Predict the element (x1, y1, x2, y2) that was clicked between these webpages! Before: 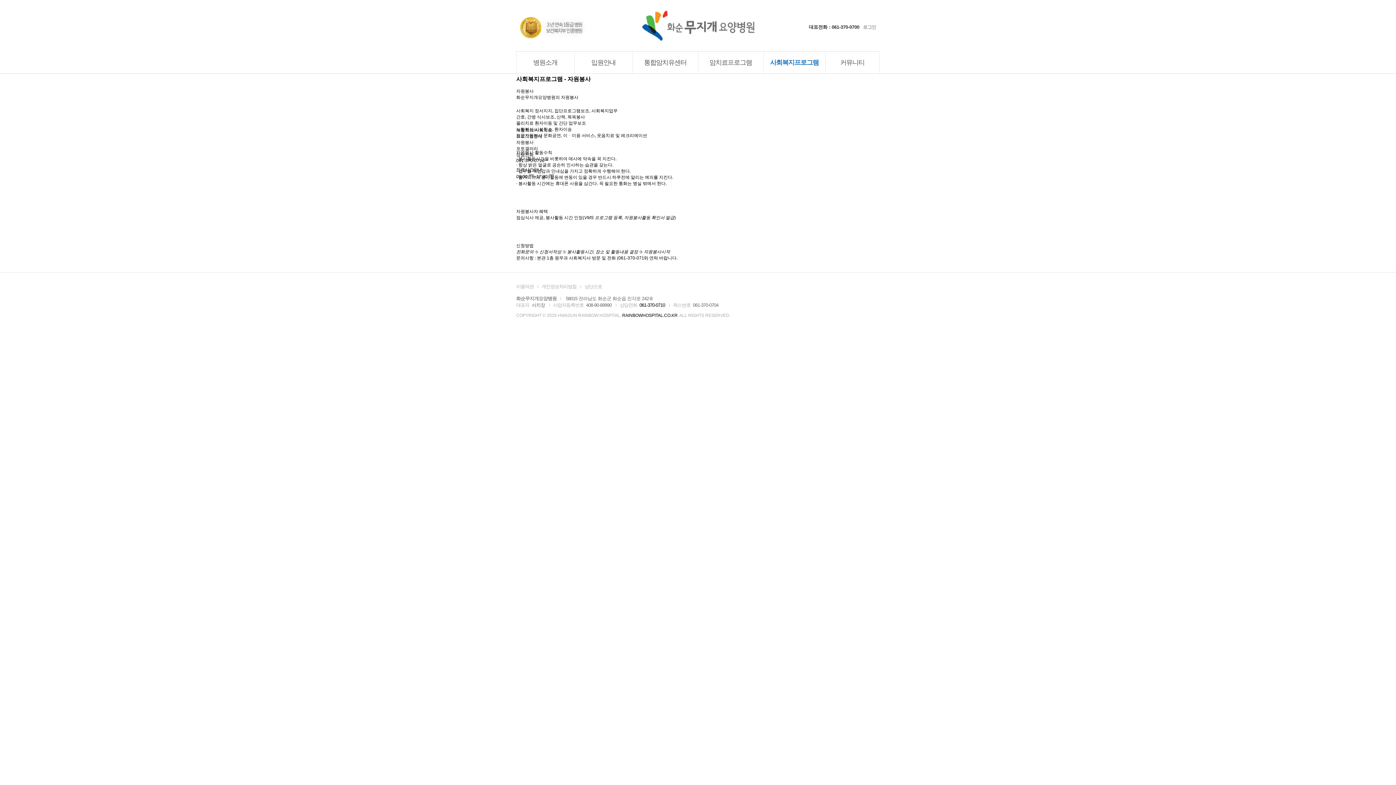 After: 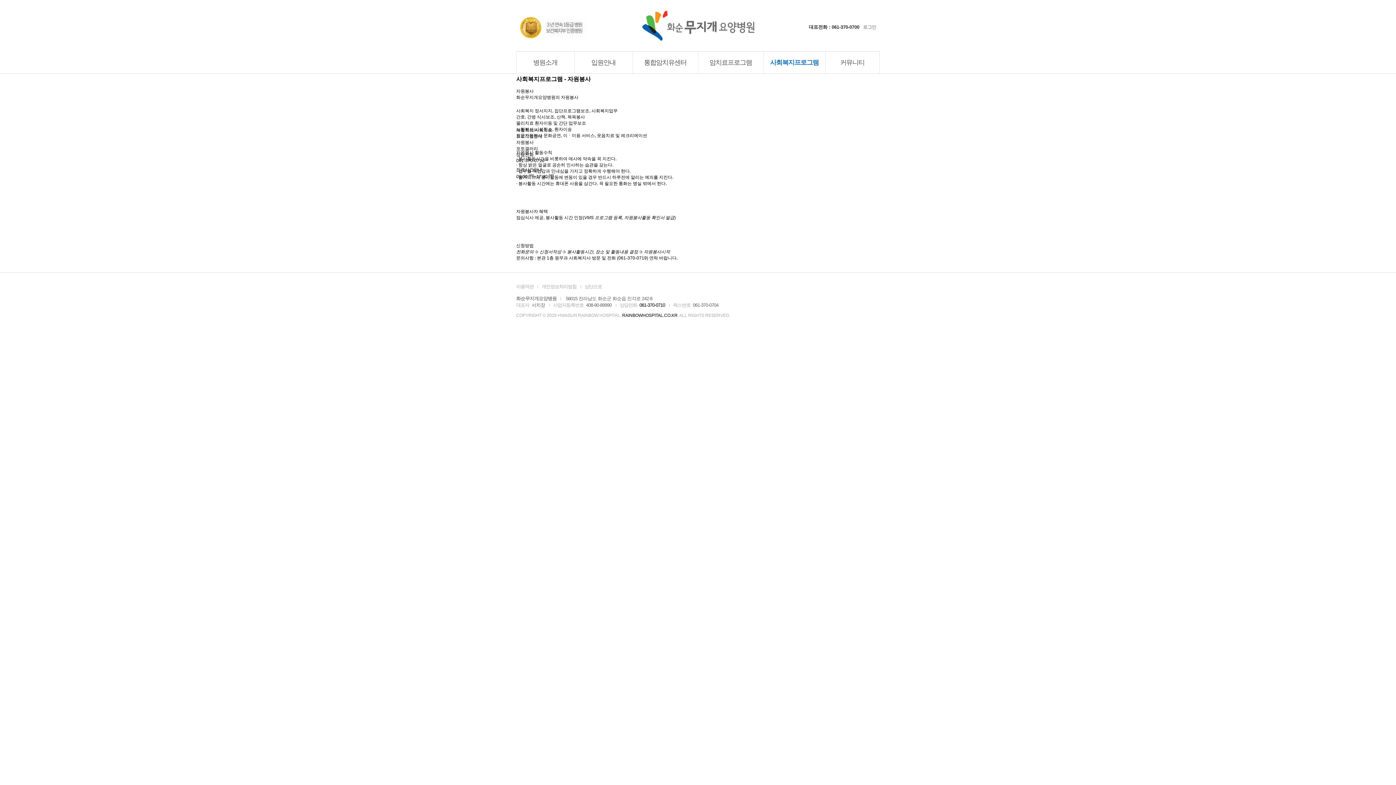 Action: label: 061-370-0710 bbox: (639, 302, 665, 308)